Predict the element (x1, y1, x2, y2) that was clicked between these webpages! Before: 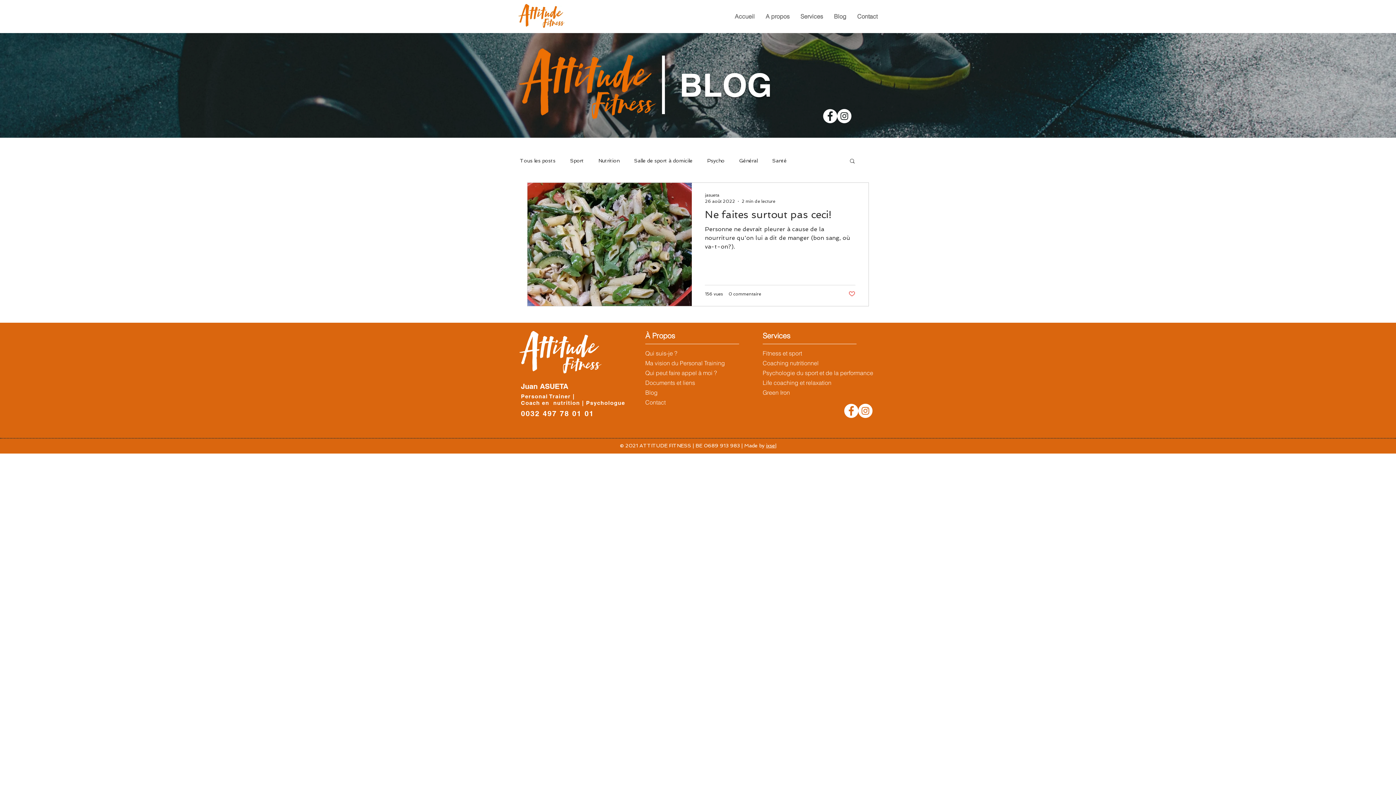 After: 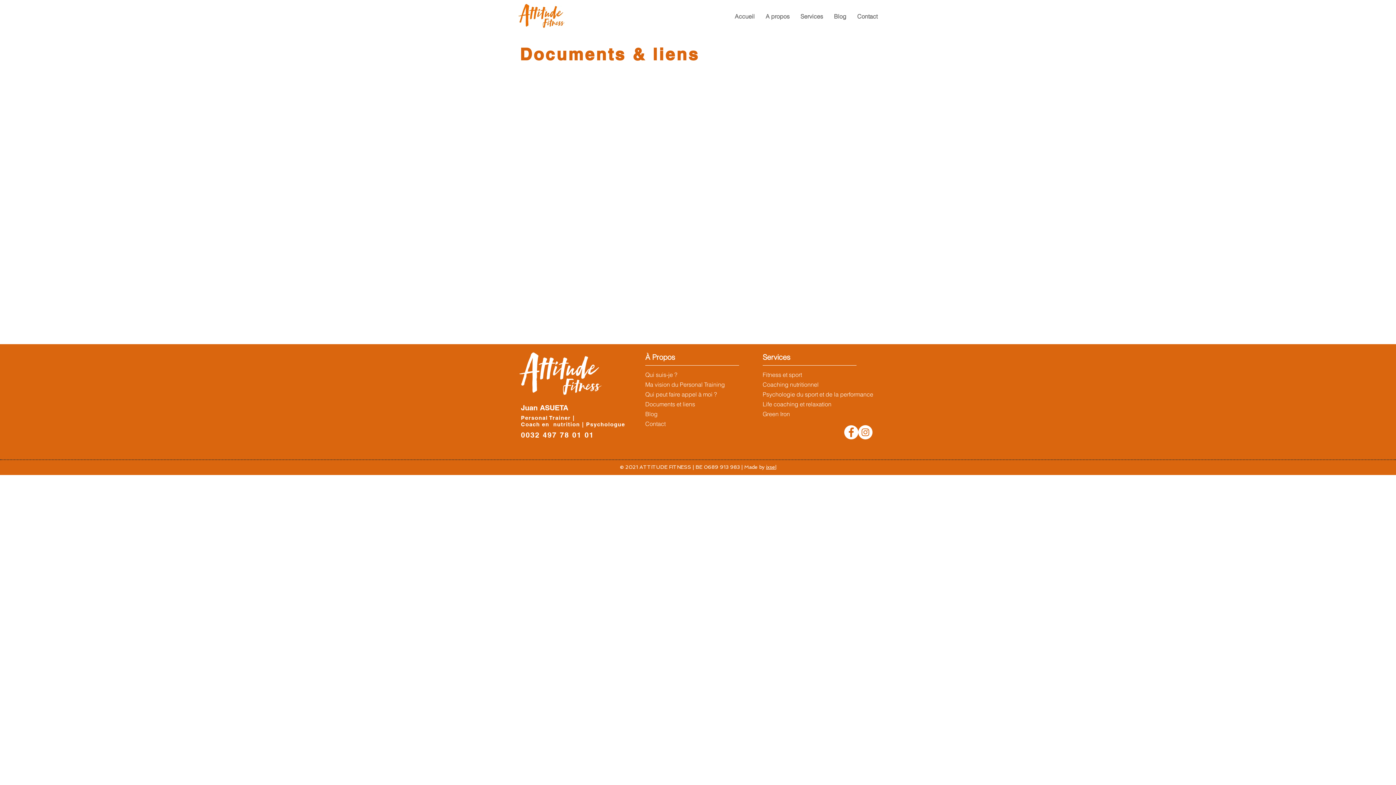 Action: bbox: (645, 379, 695, 386) label: Documents et liens